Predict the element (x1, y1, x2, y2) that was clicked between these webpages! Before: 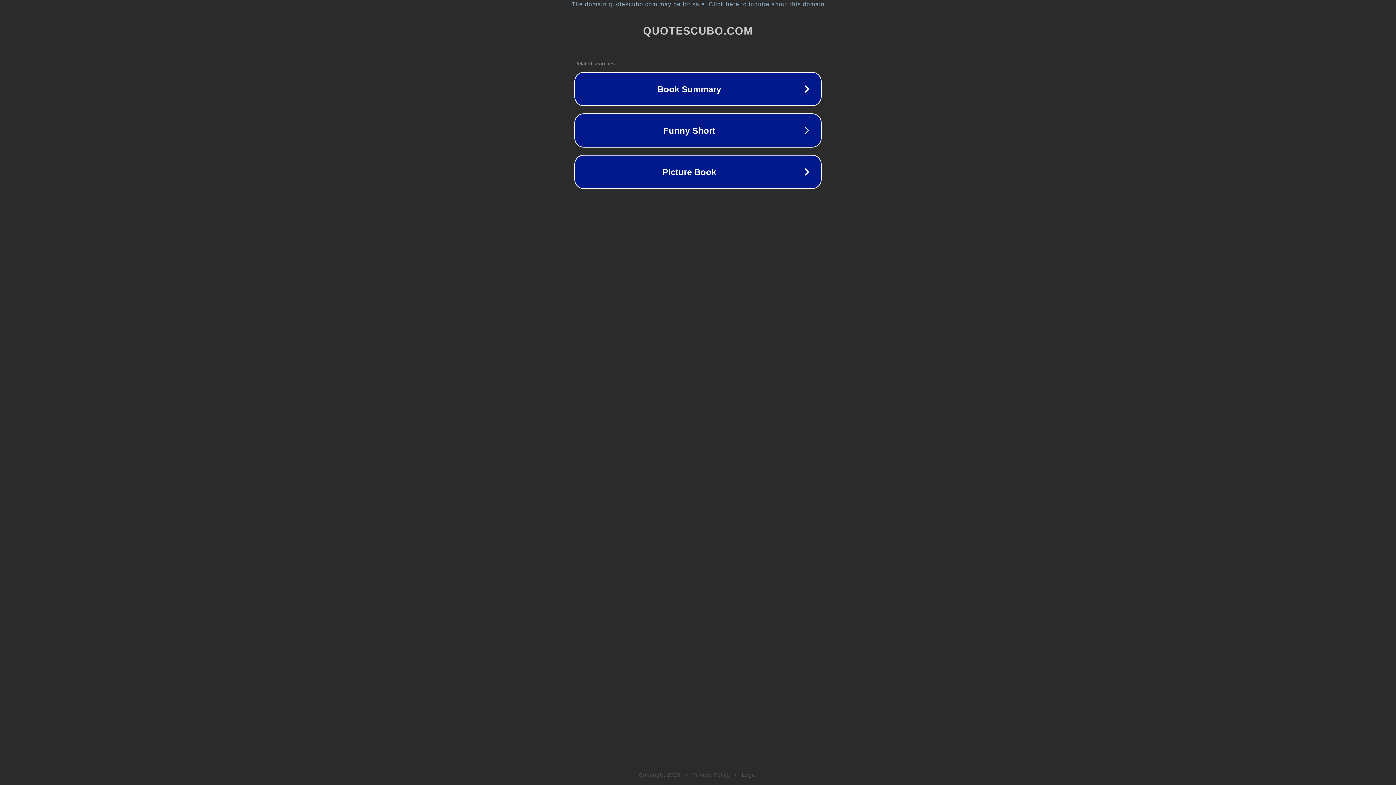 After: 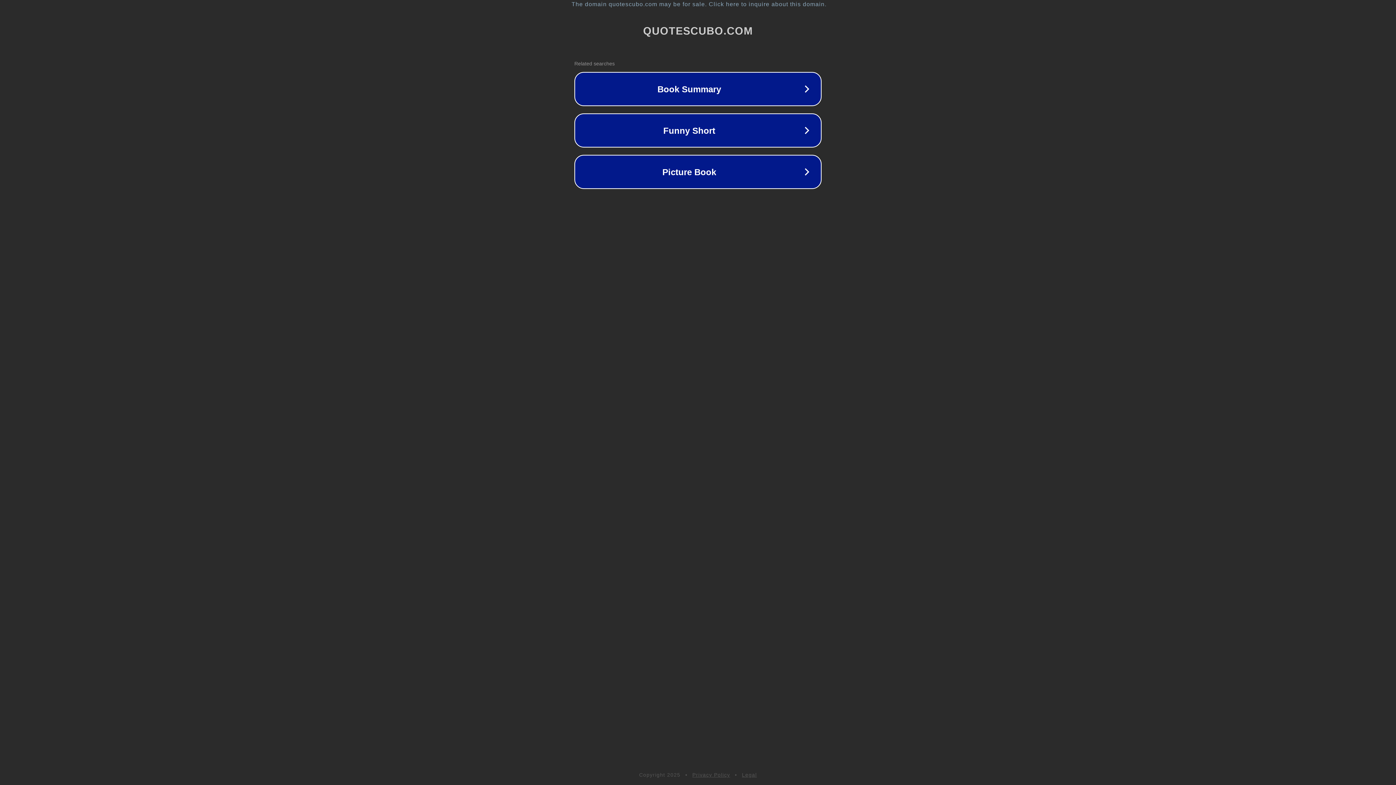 Action: label: Privacy Policy bbox: (692, 772, 730, 778)